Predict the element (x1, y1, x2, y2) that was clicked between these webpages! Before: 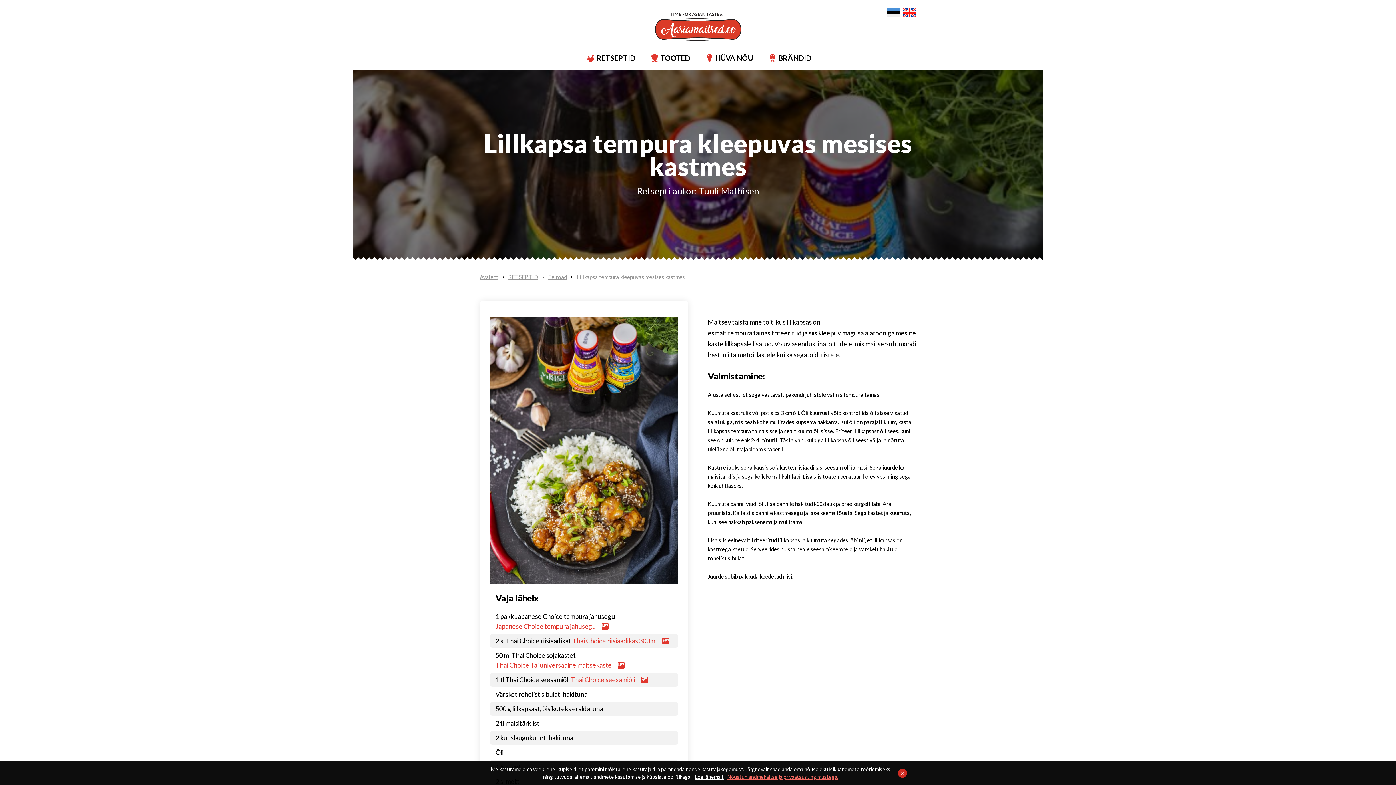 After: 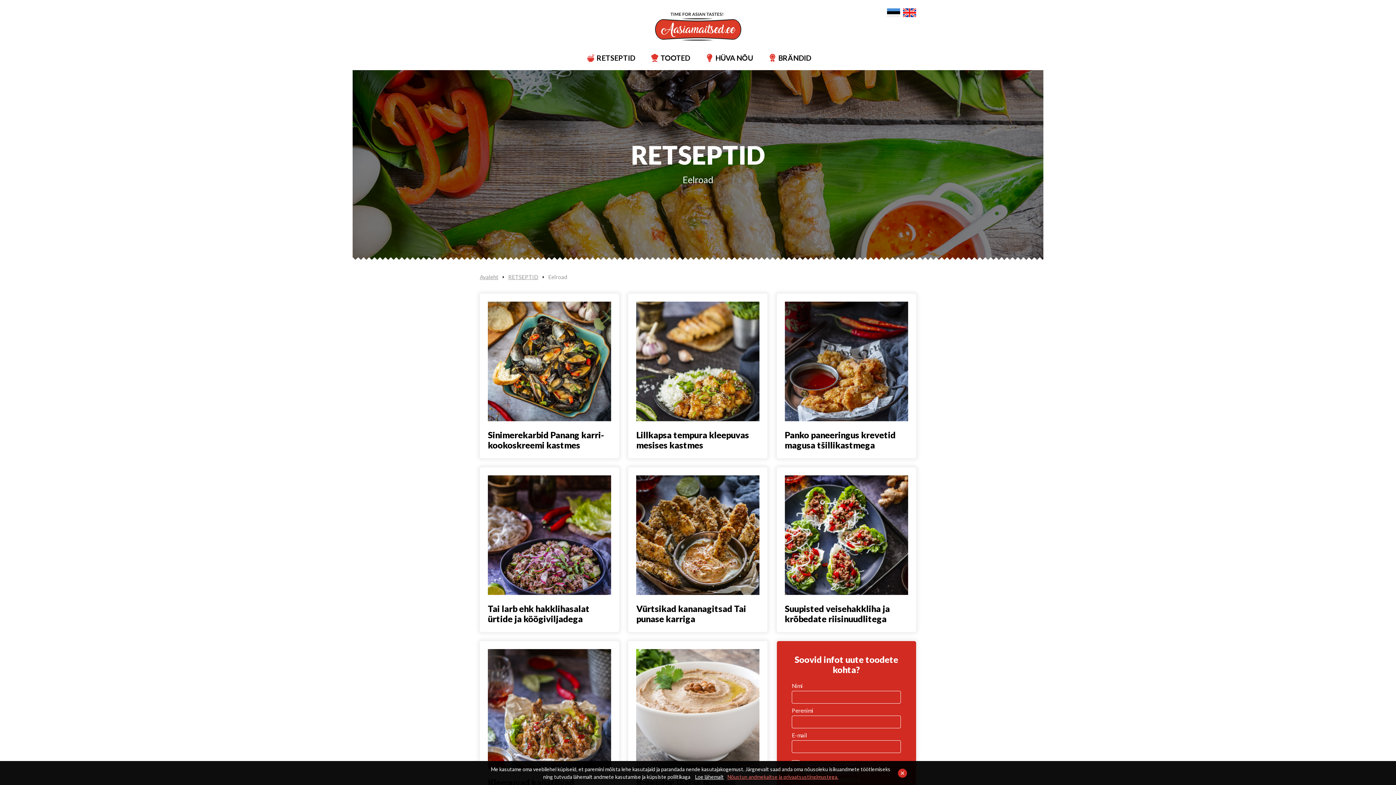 Action: bbox: (548, 273, 567, 281) label: Eelroad